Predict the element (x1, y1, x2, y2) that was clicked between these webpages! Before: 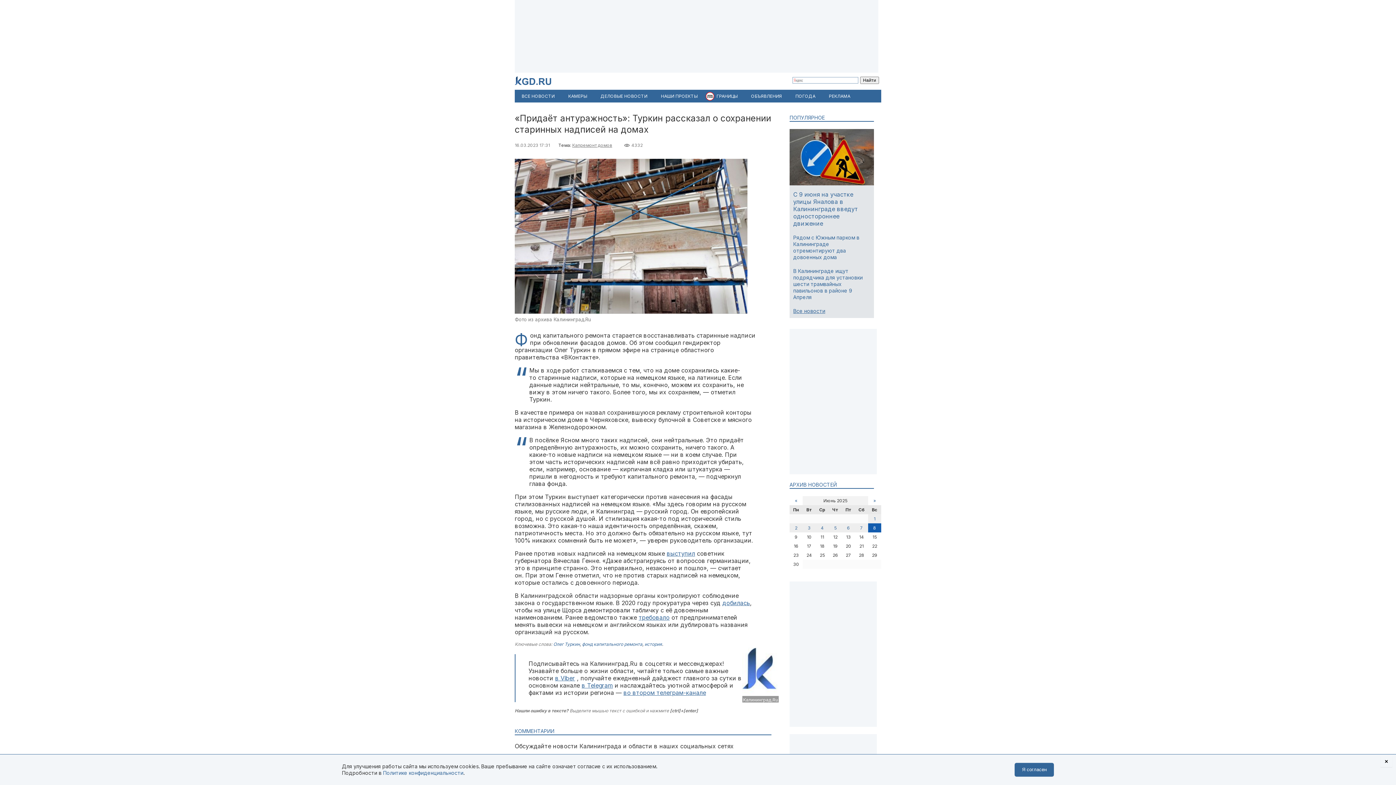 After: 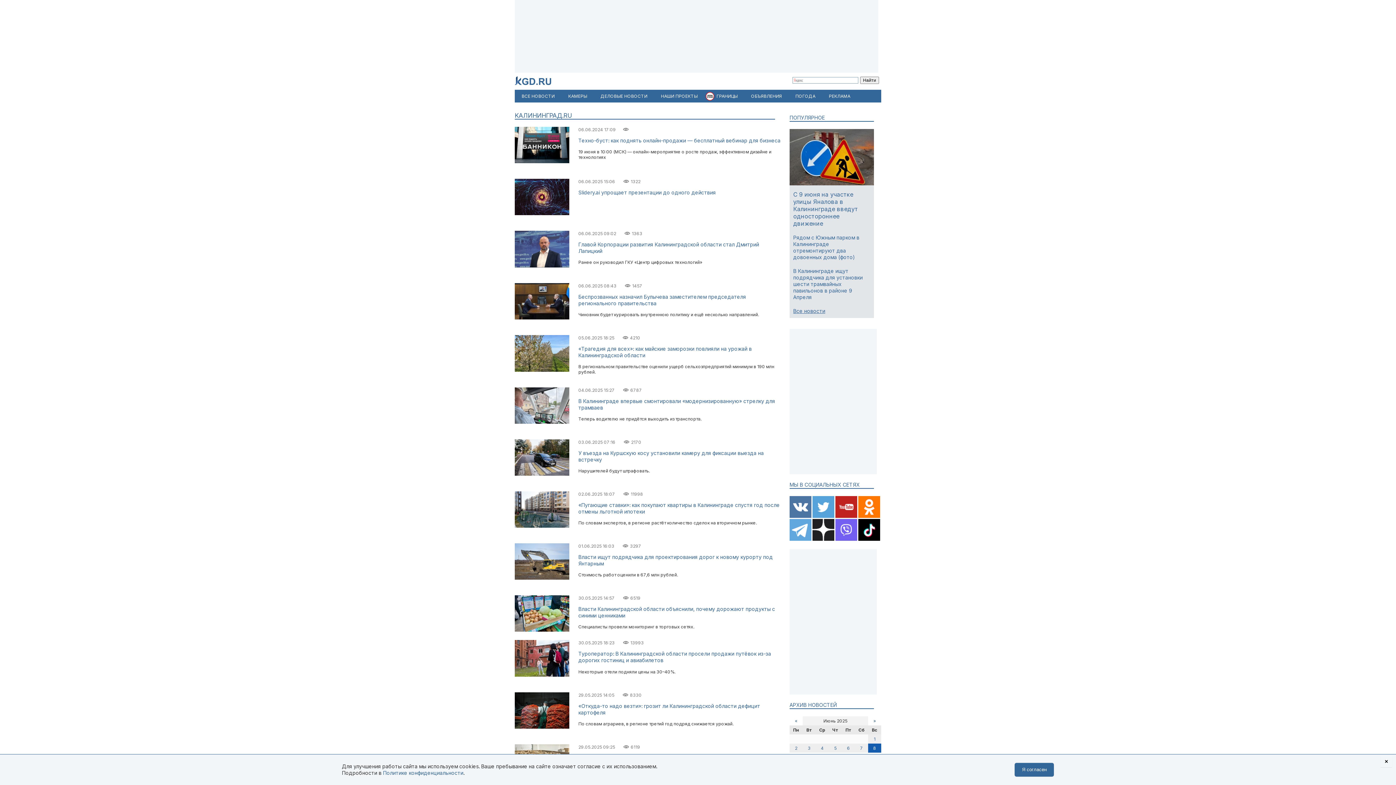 Action: label: Kaлининград.Ru bbox: (743, 697, 778, 702)